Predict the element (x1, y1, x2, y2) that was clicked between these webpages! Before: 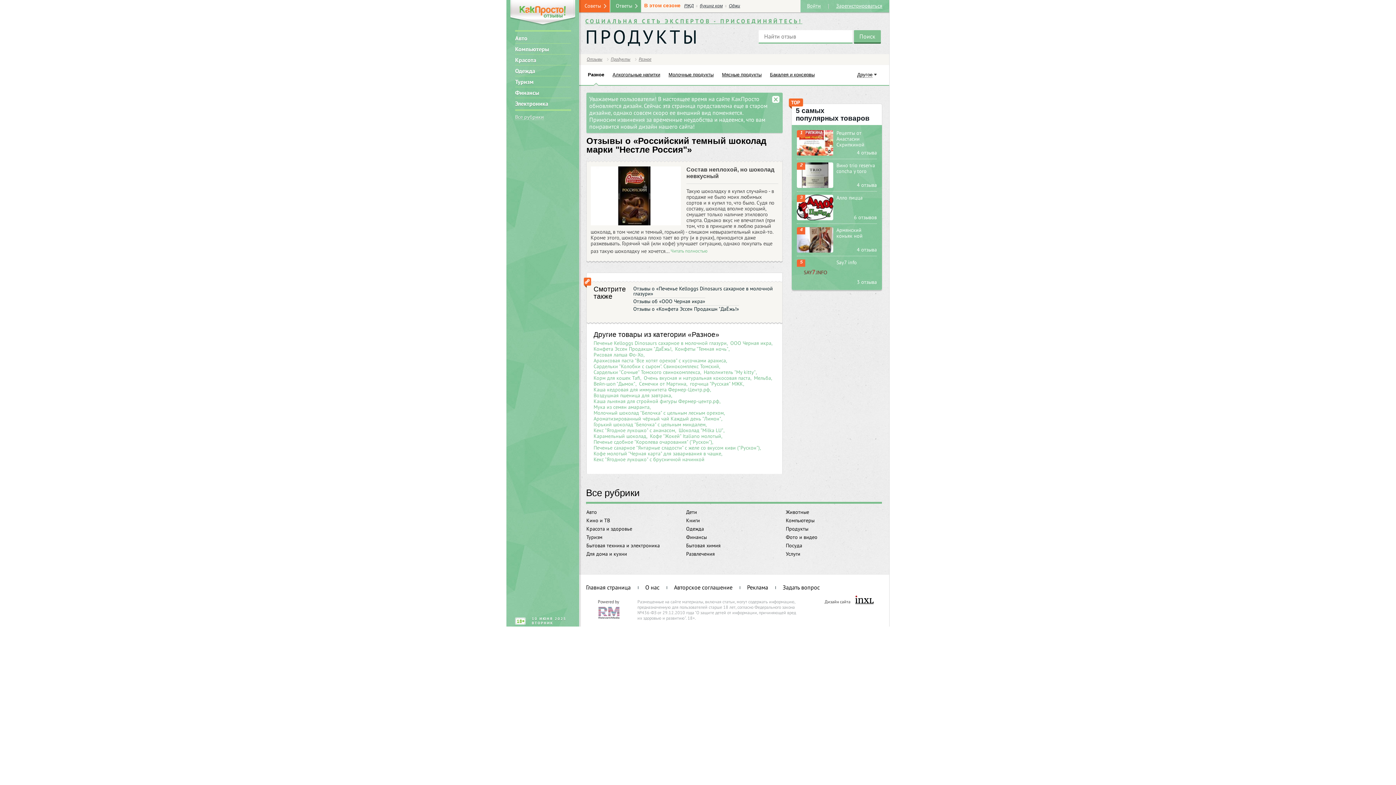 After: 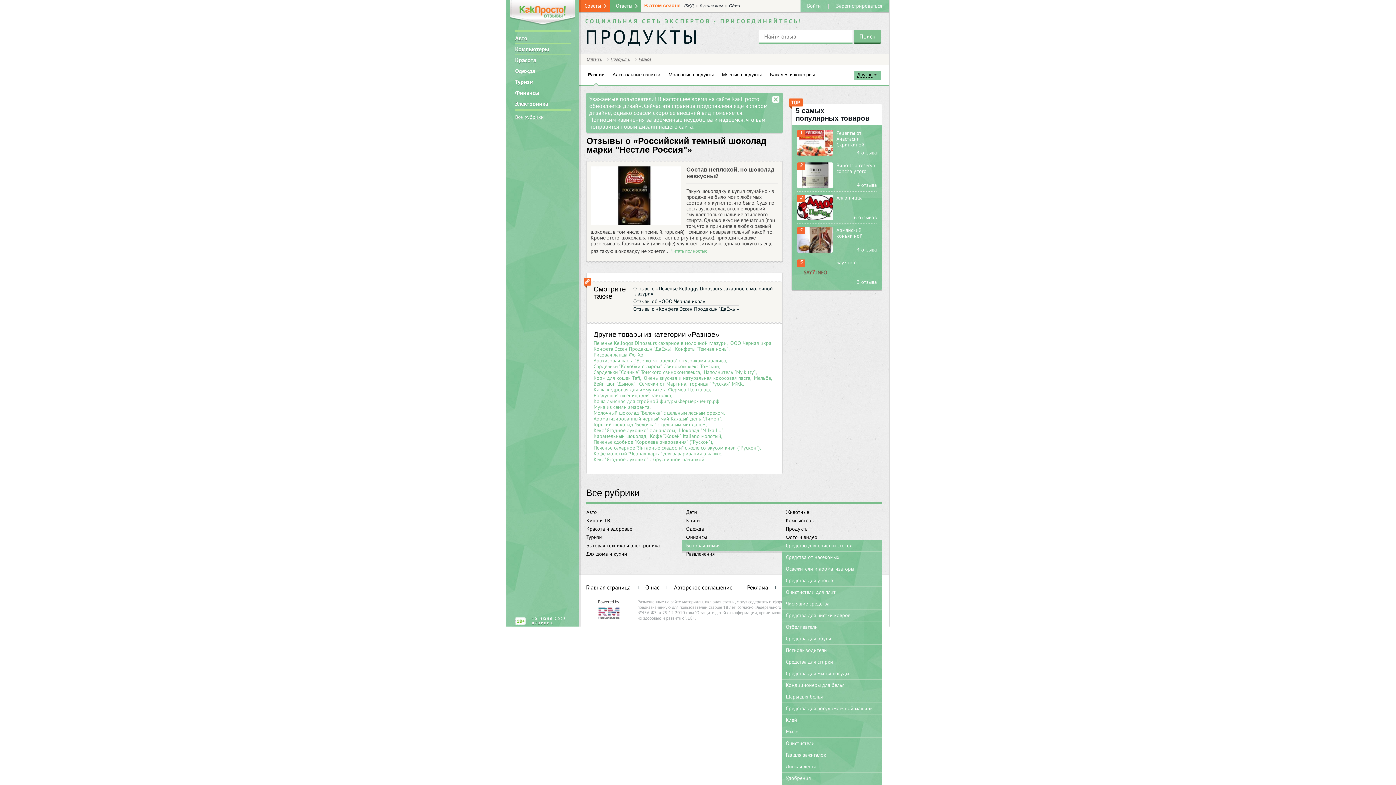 Action: label: Бытовая химия bbox: (682, 541, 724, 550)